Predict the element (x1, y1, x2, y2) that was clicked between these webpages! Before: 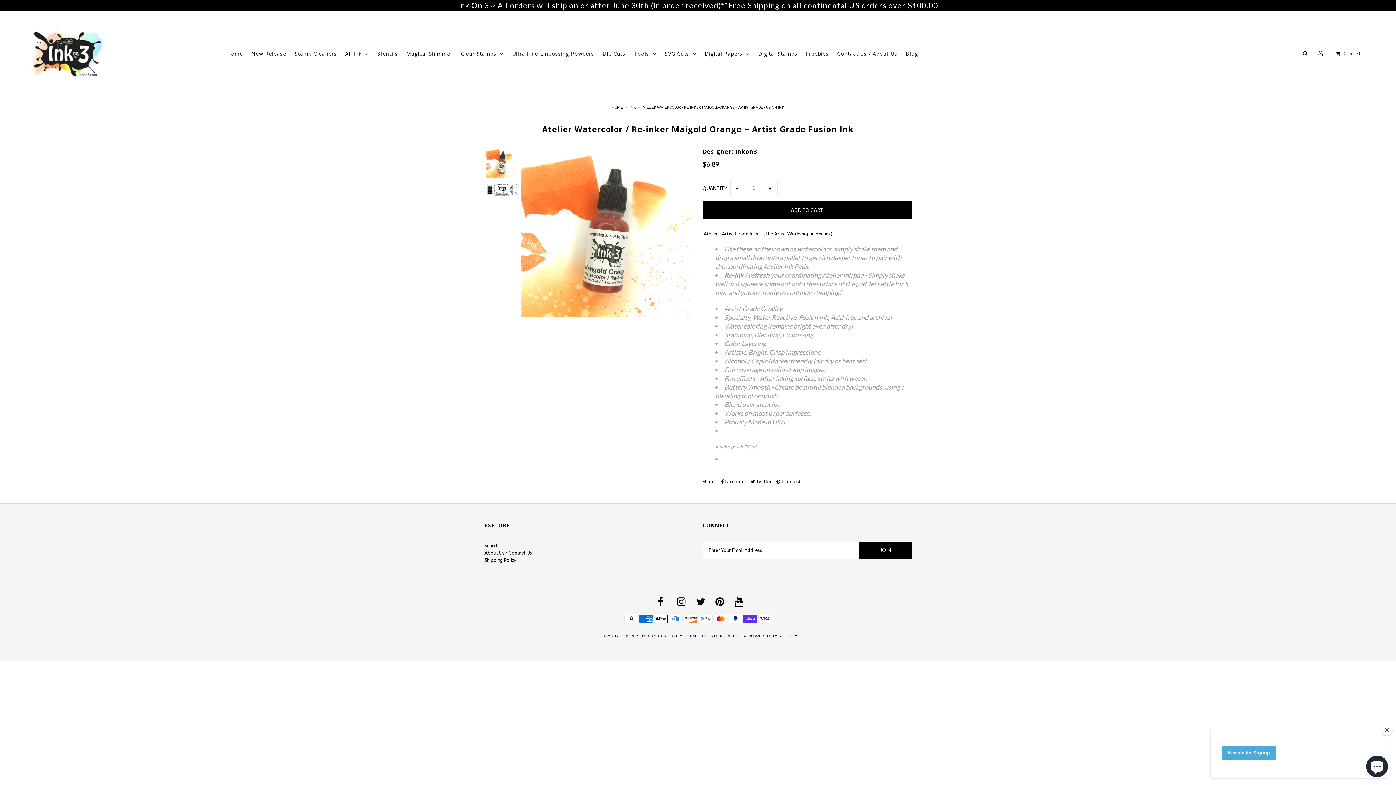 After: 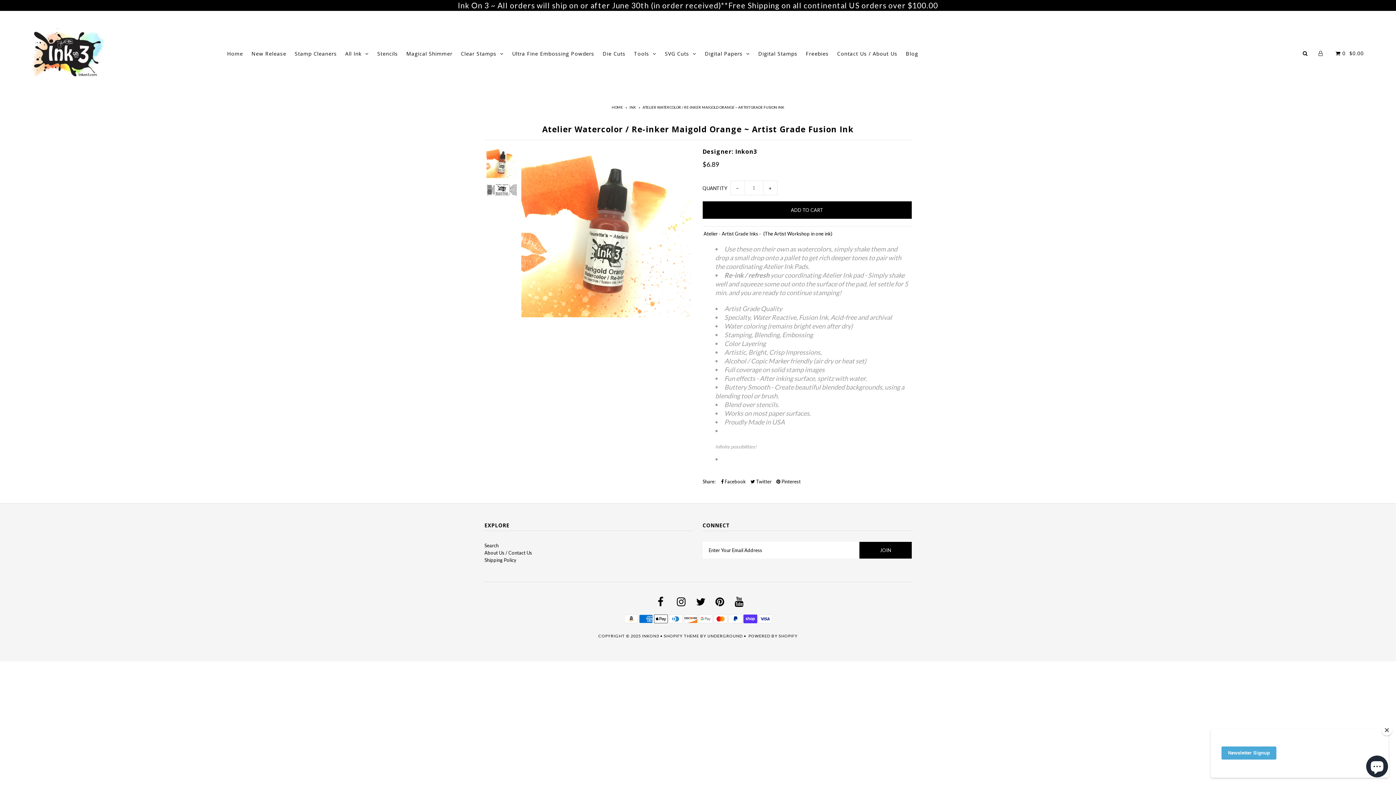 Action: bbox: (677, 600, 685, 606)